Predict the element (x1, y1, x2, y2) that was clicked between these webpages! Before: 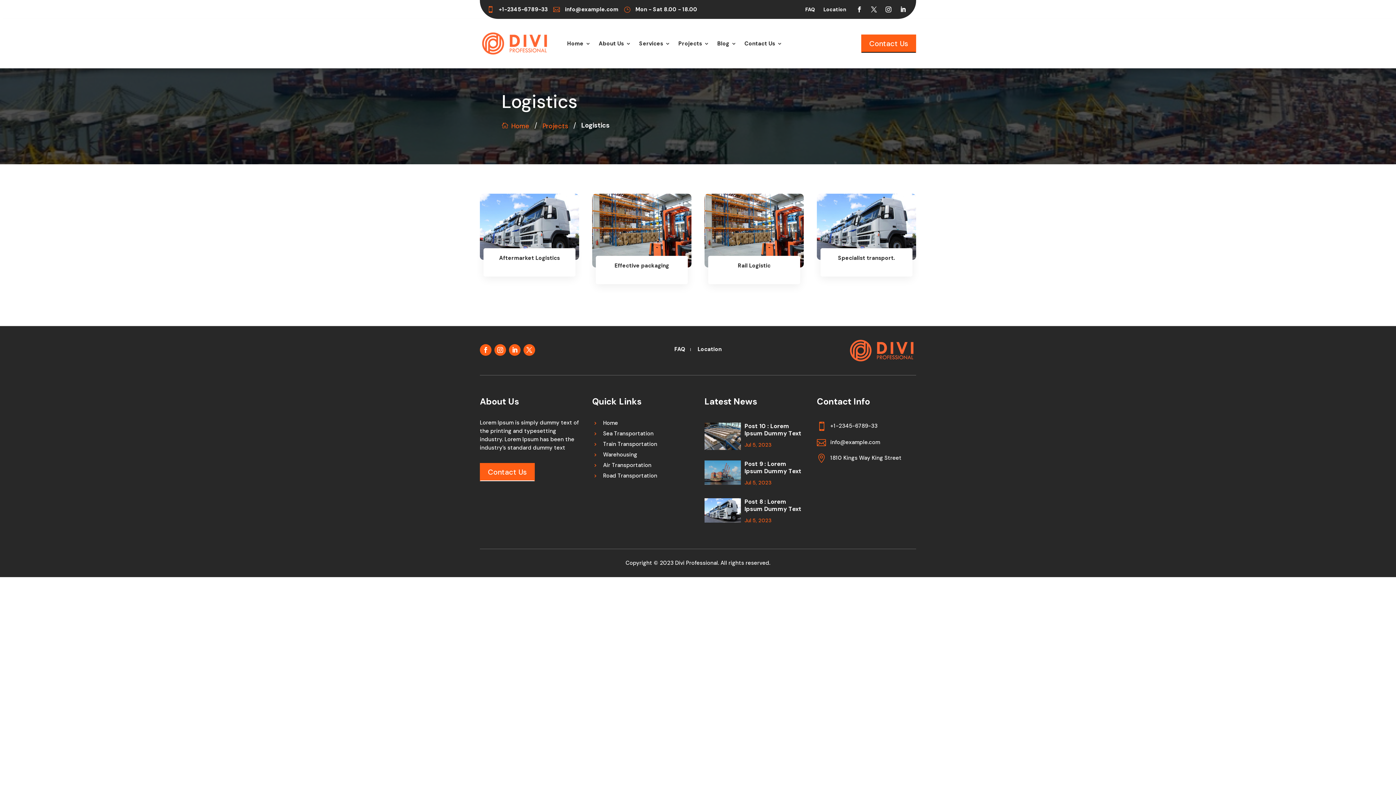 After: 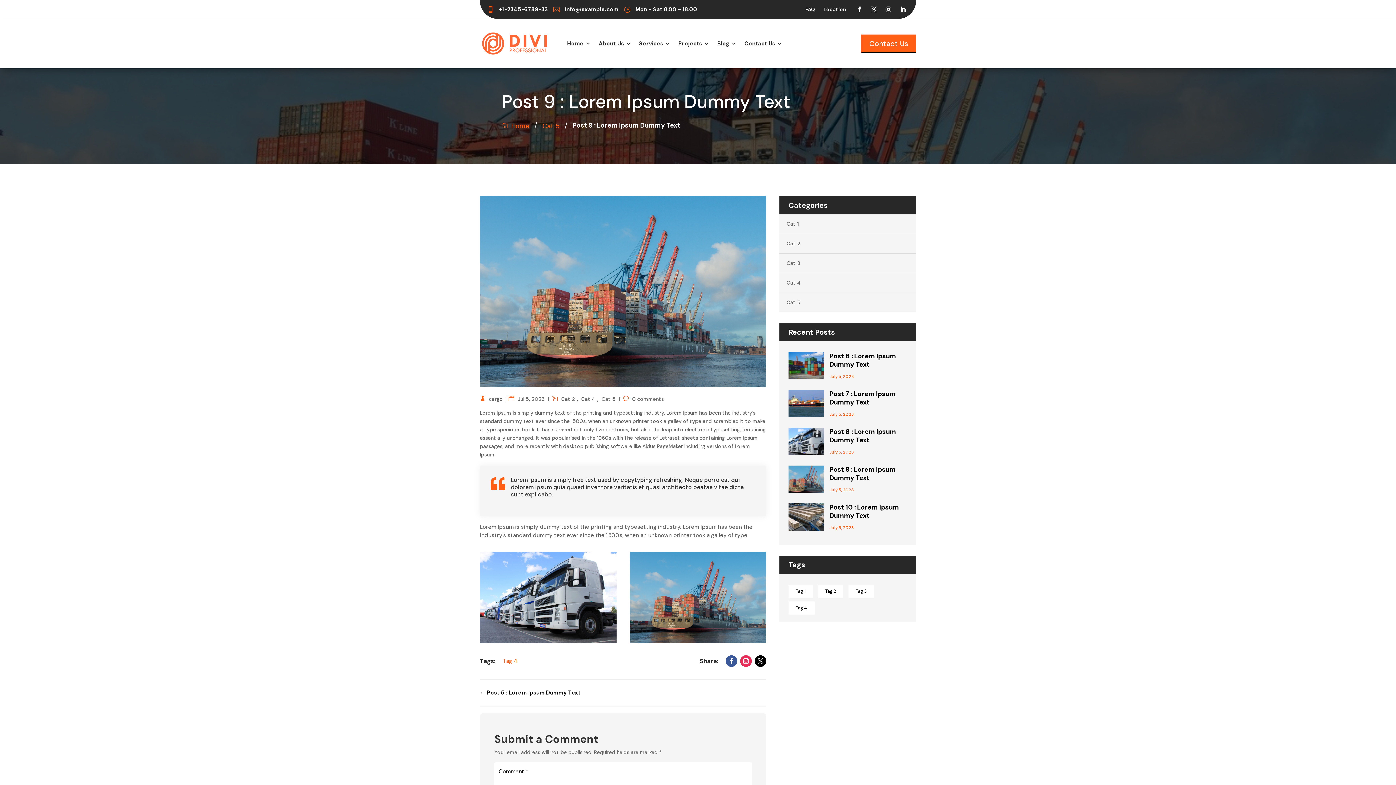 Action: bbox: (744, 460, 801, 475) label: Post 9 : Lorem Ipsum Dummy Text